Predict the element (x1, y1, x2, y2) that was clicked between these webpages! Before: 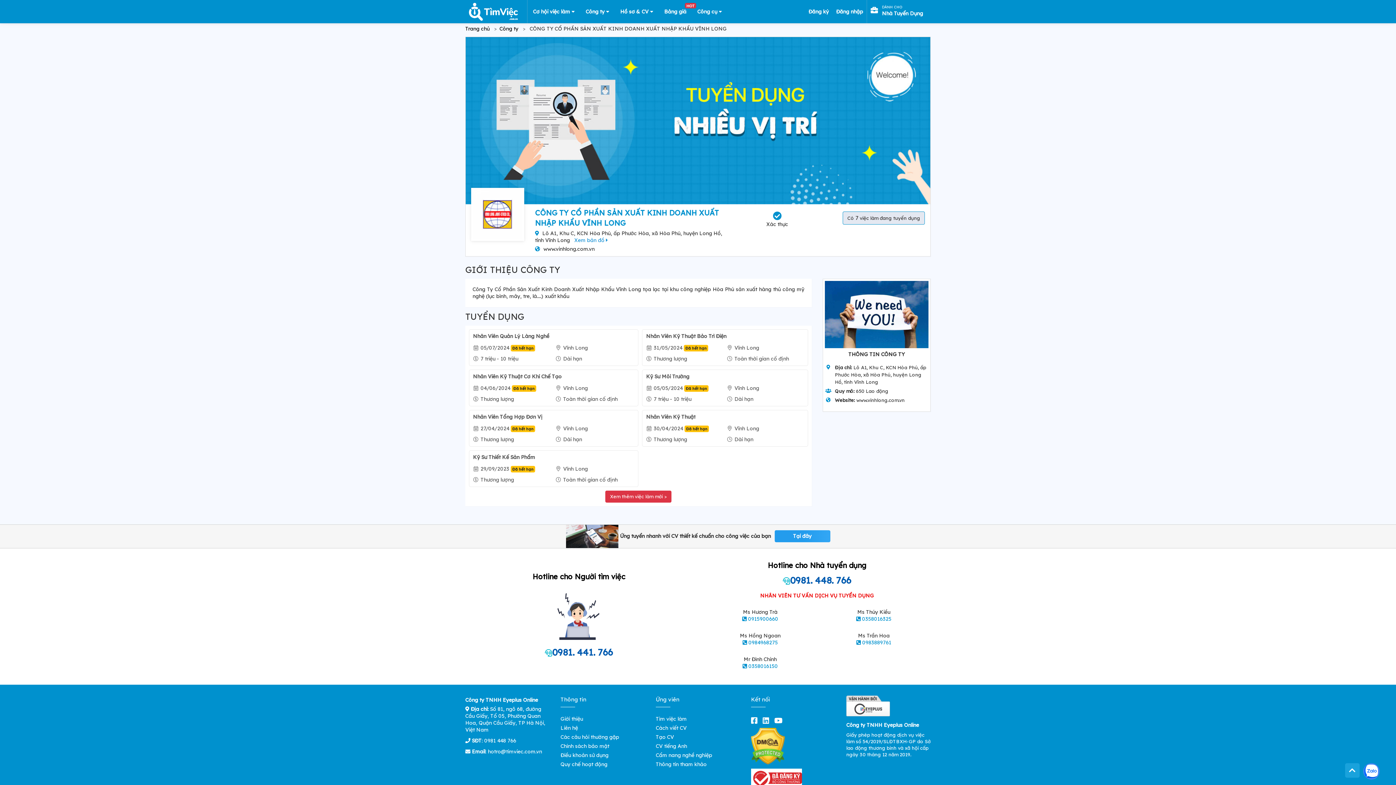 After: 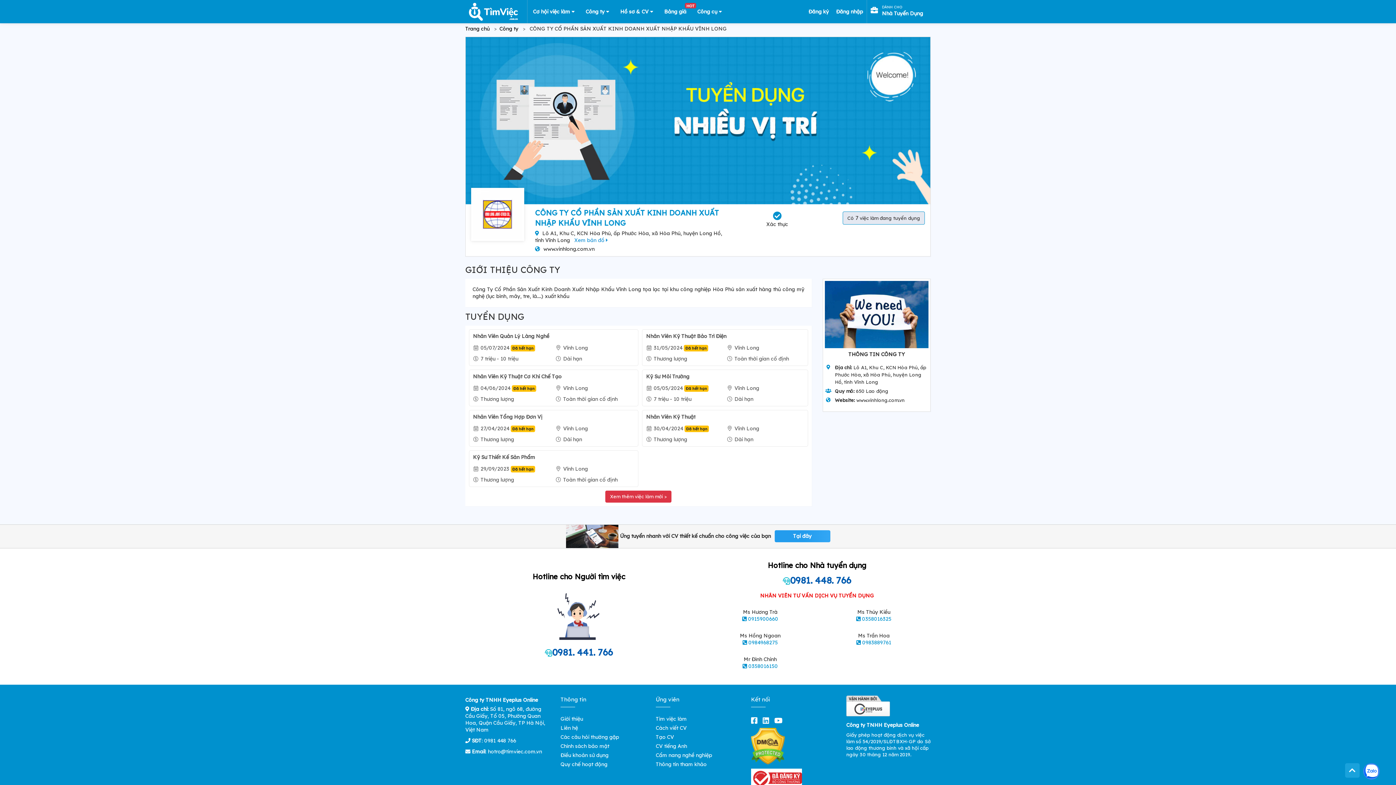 Action: label: Liên hệ bbox: (560, 725, 578, 731)